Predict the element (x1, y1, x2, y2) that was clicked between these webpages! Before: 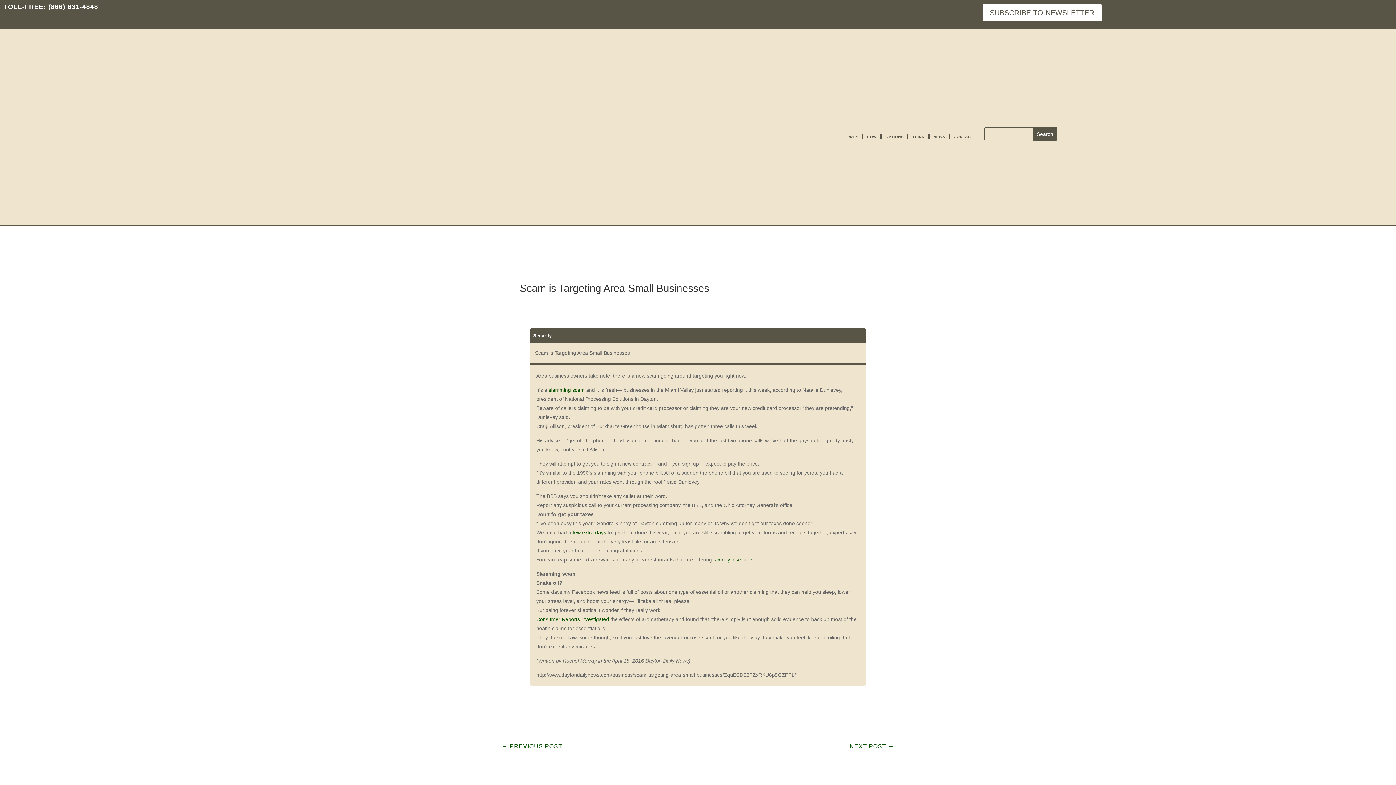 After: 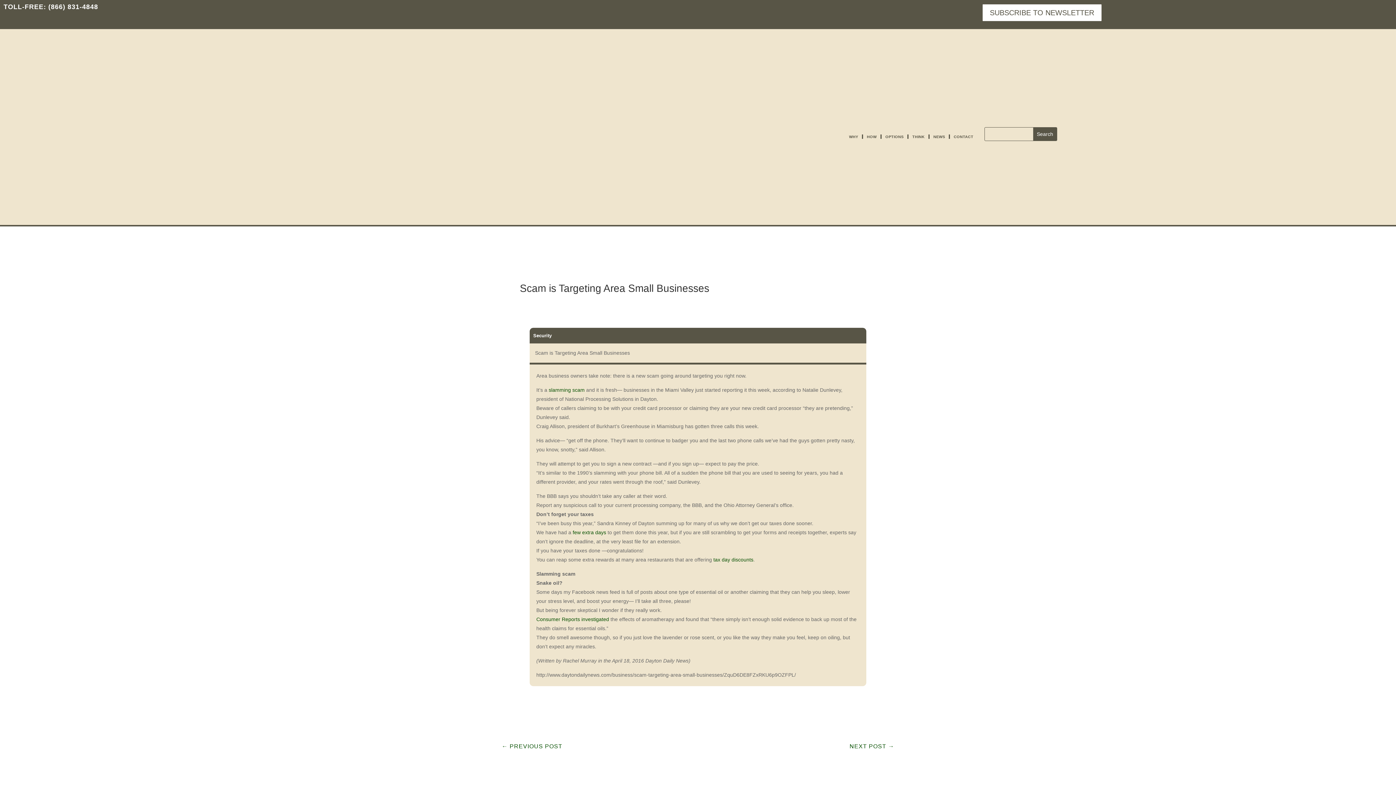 Action: label: slamming scam bbox: (548, 387, 584, 393)